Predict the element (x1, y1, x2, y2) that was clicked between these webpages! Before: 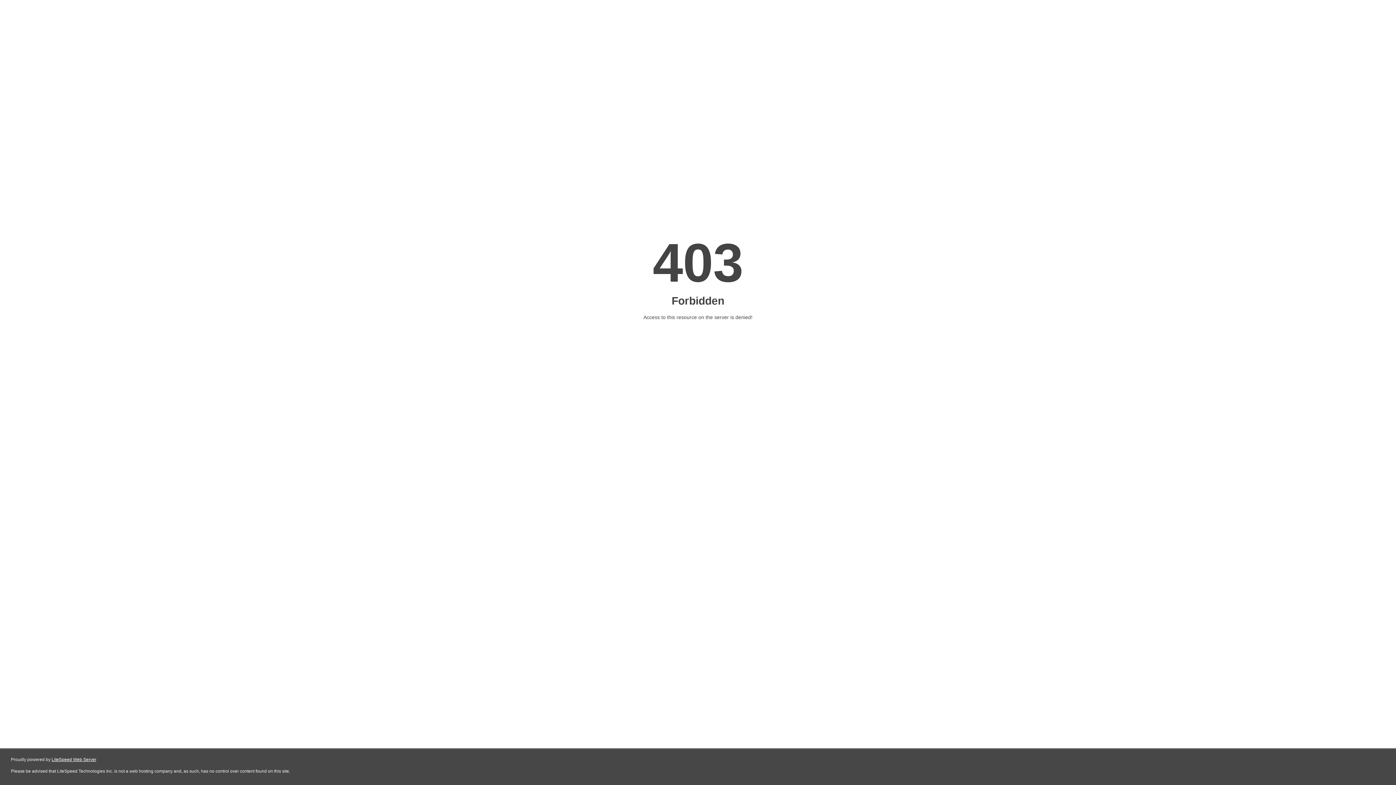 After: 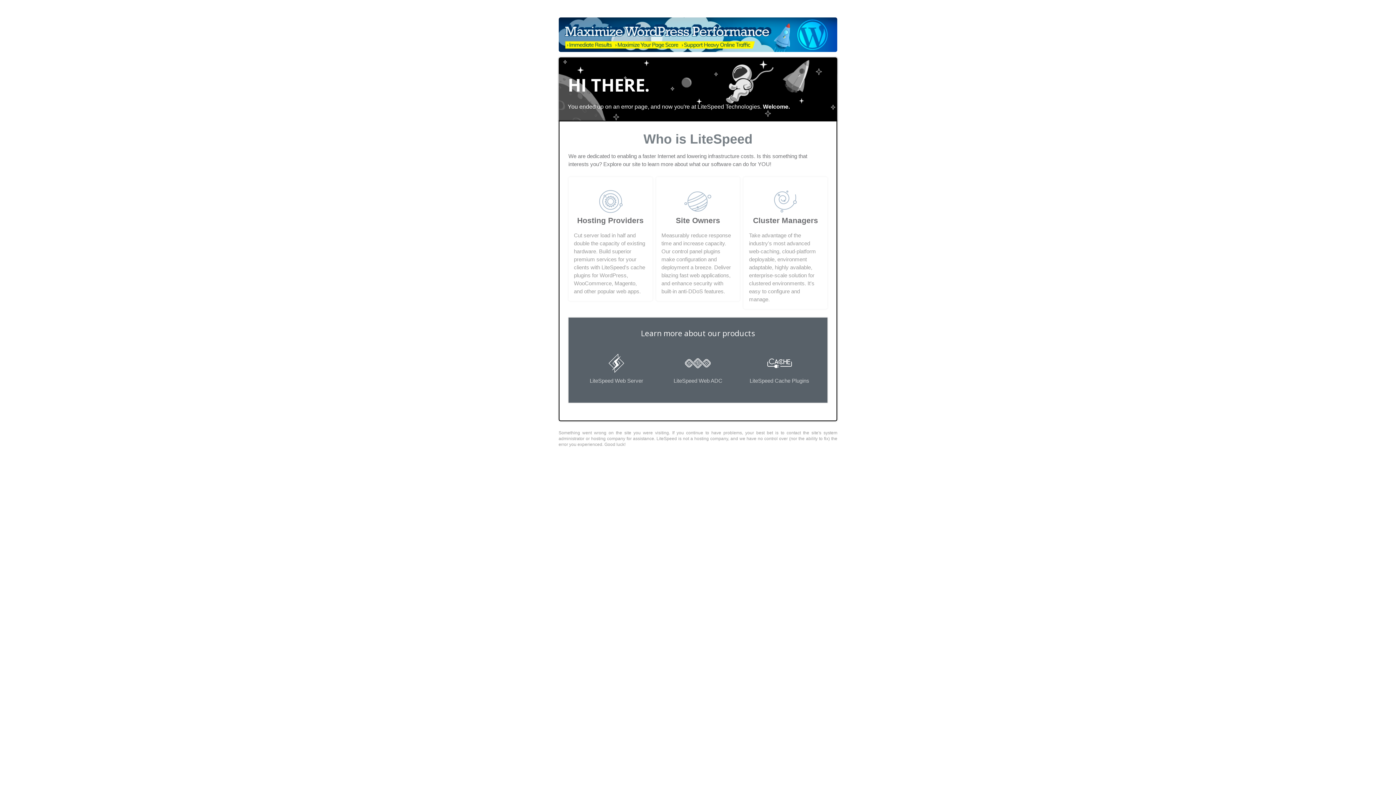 Action: bbox: (51, 757, 96, 762) label: LiteSpeed Web Server